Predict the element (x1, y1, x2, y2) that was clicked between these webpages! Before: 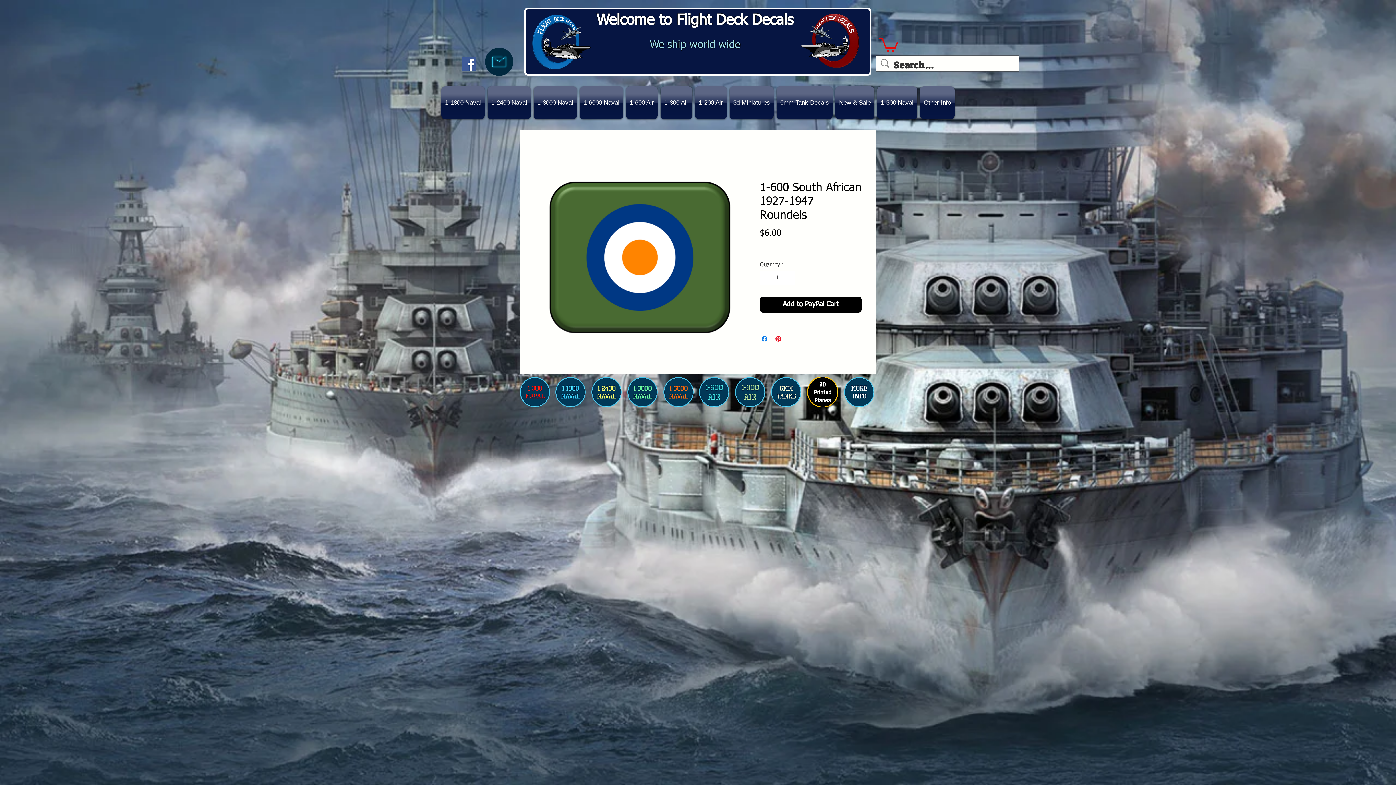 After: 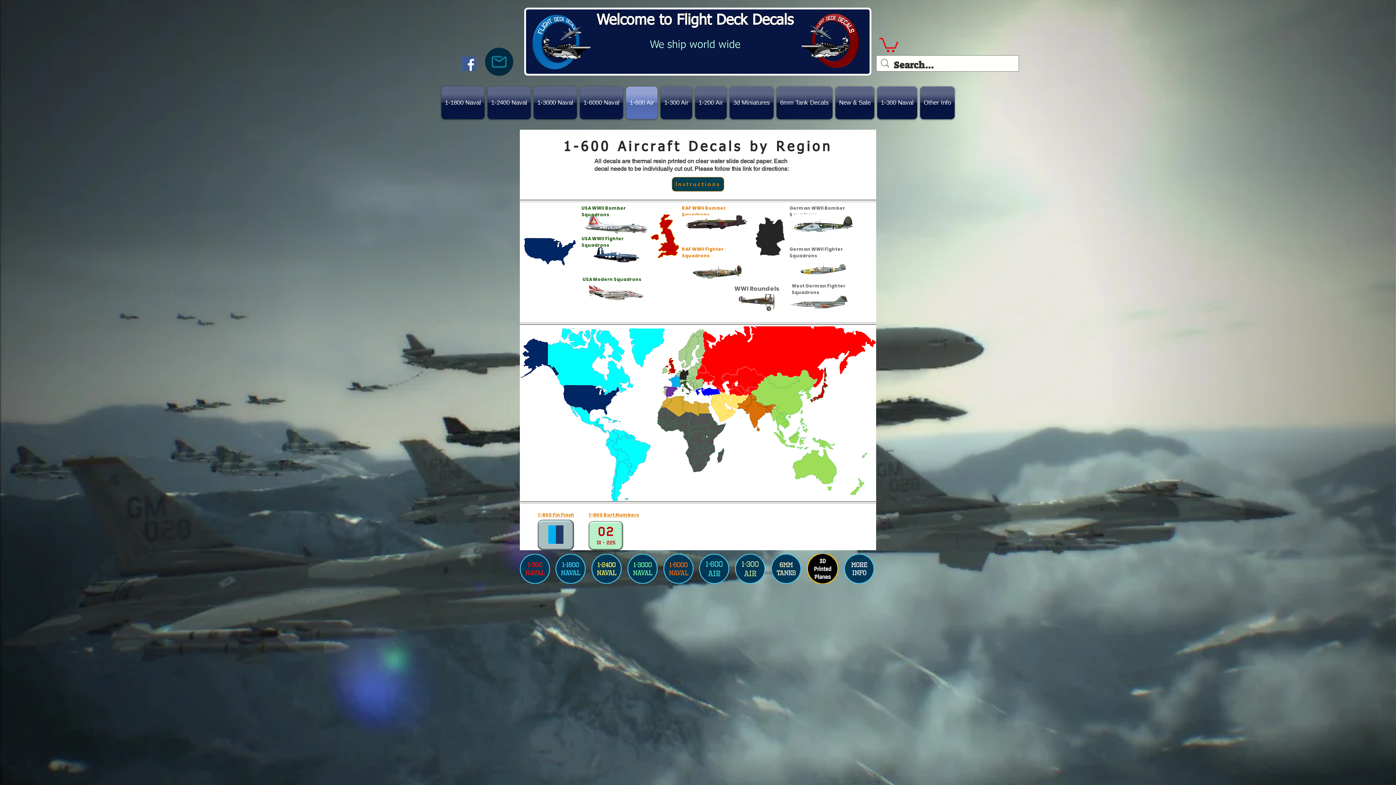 Action: label: 1-600 Air bbox: (624, 86, 659, 119)